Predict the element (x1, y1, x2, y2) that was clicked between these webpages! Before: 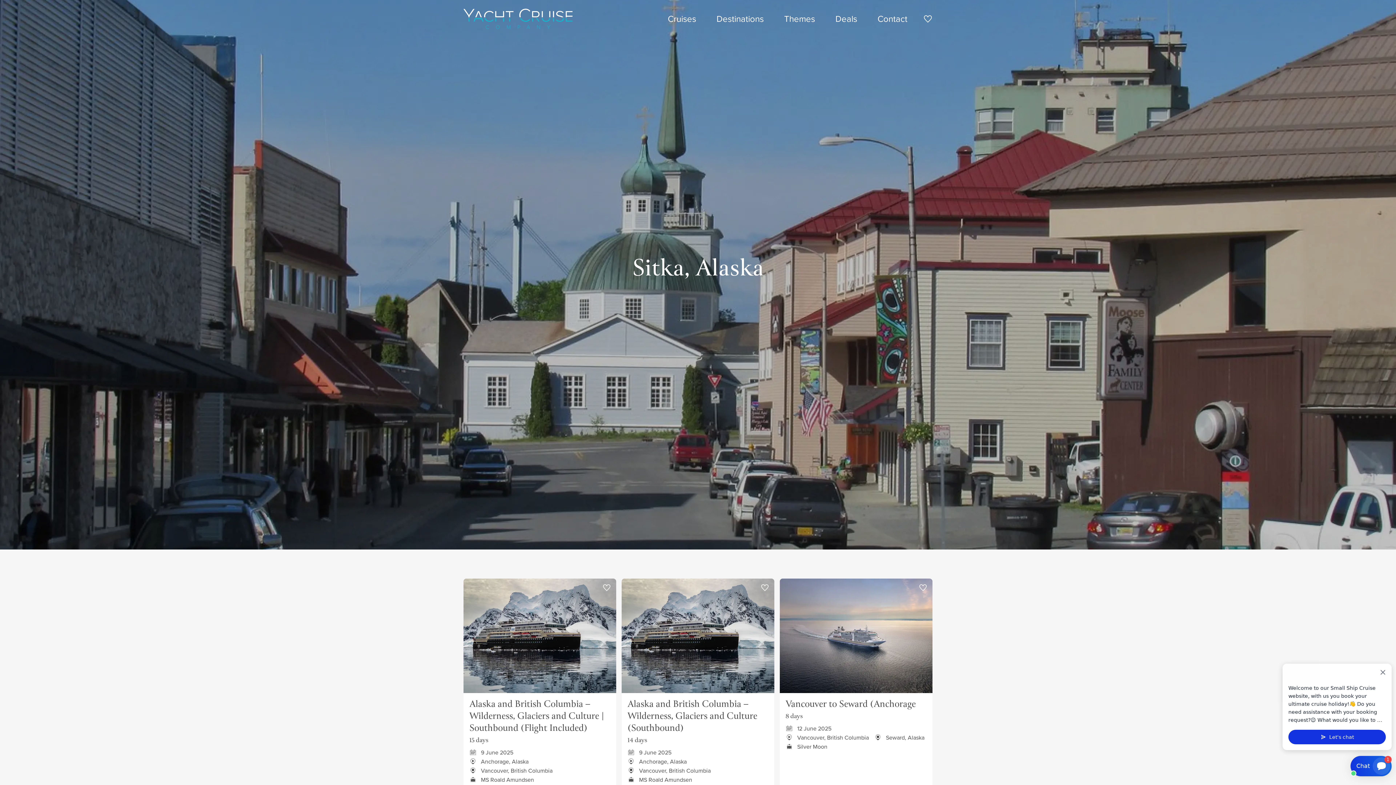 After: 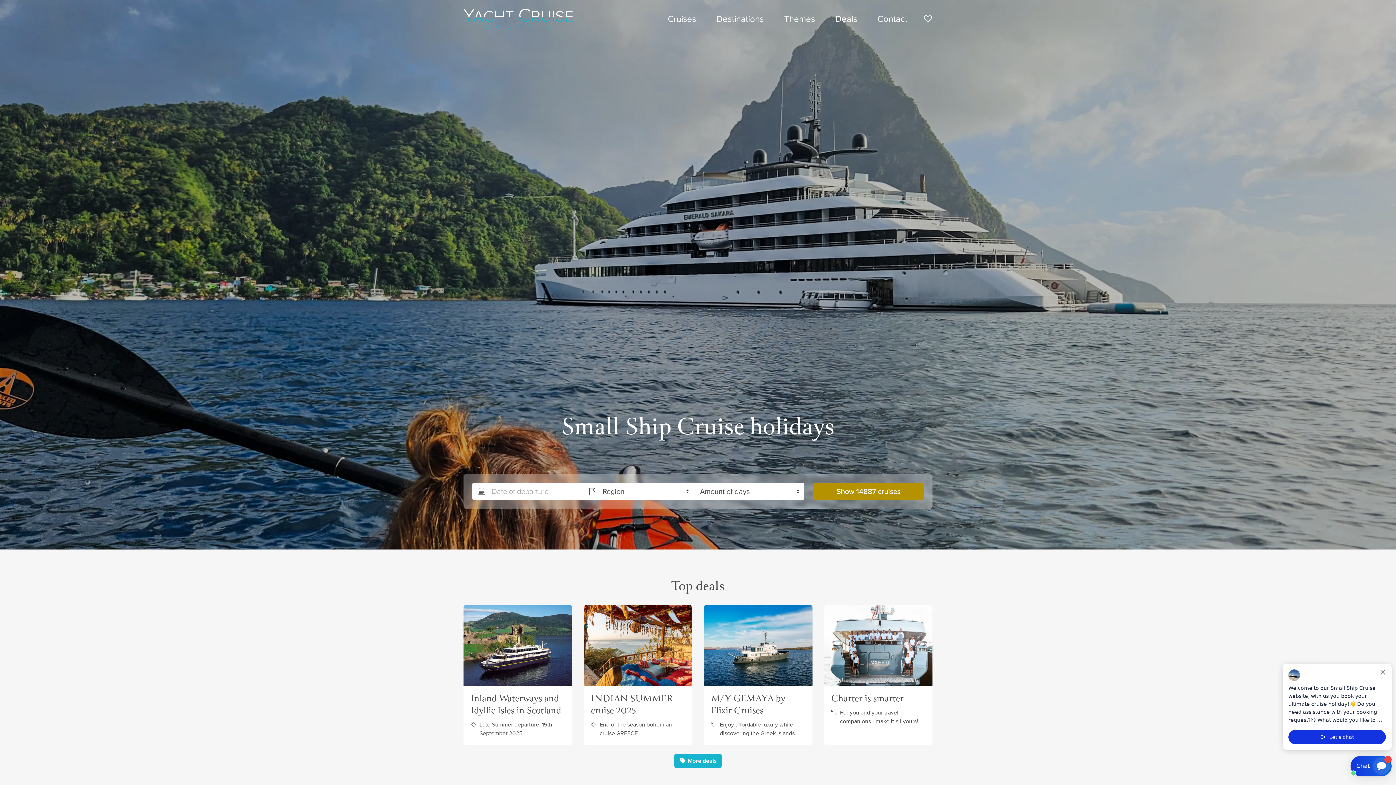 Action: bbox: (463, 8, 572, 29) label: Yacht Cruise Company